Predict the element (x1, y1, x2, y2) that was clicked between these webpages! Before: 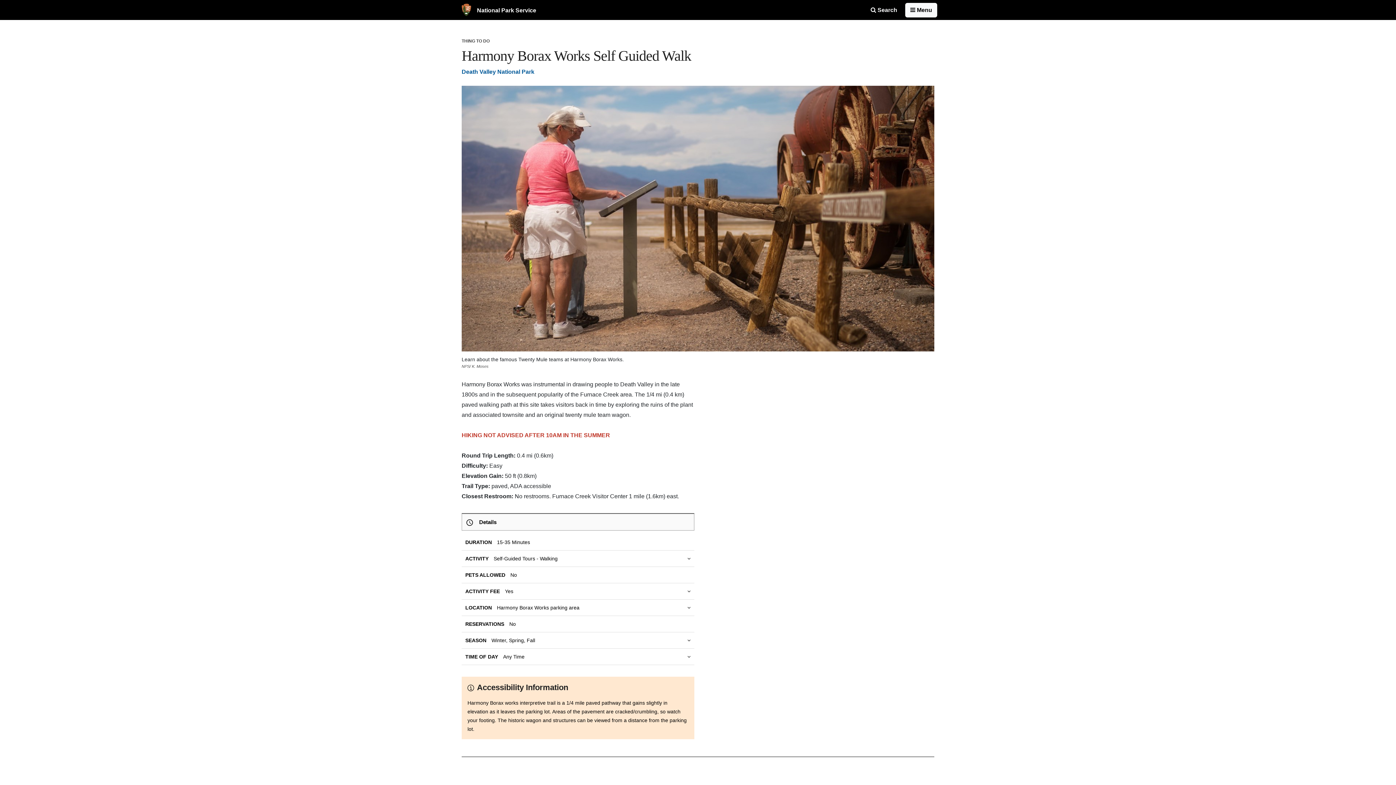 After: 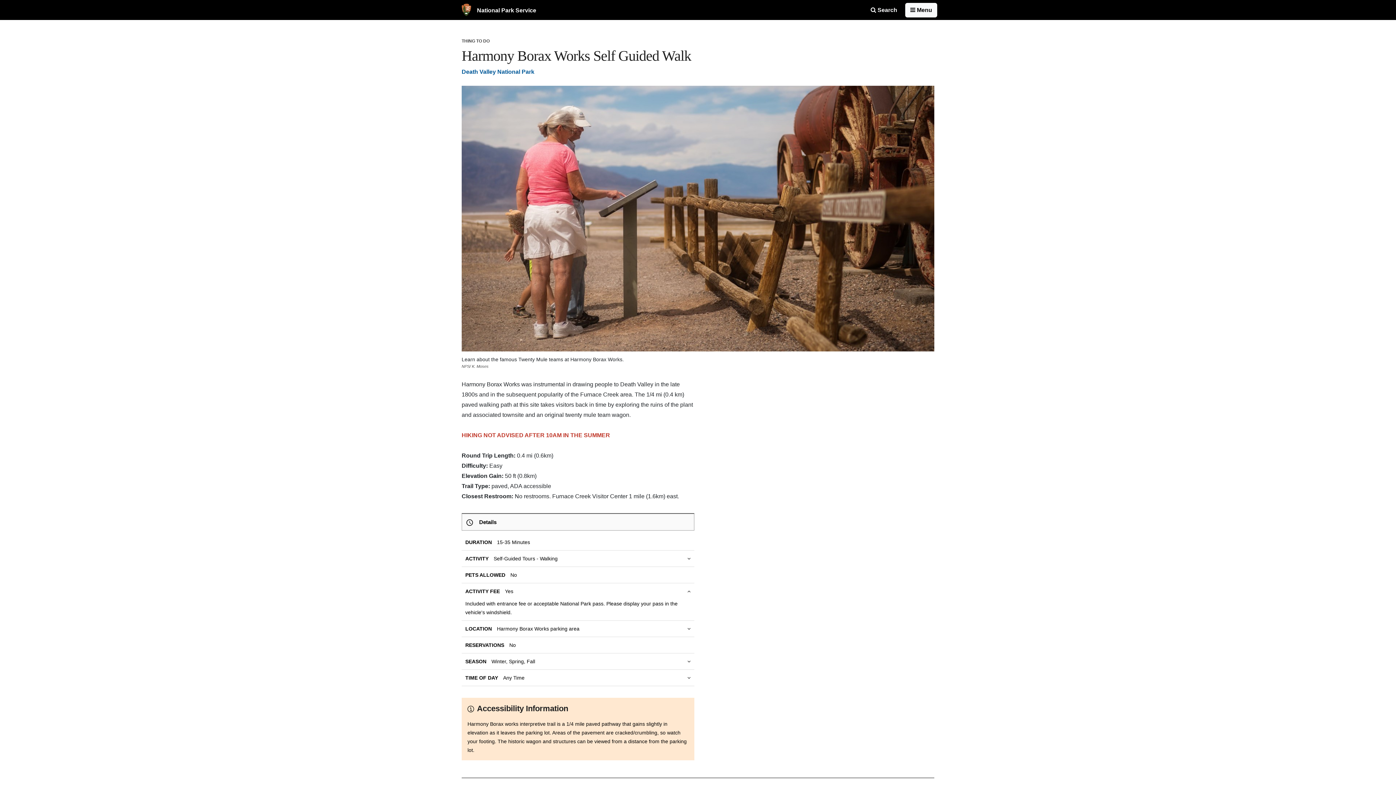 Action: label: ACTIVITY FEE Yes bbox: (465, 583, 694, 599)